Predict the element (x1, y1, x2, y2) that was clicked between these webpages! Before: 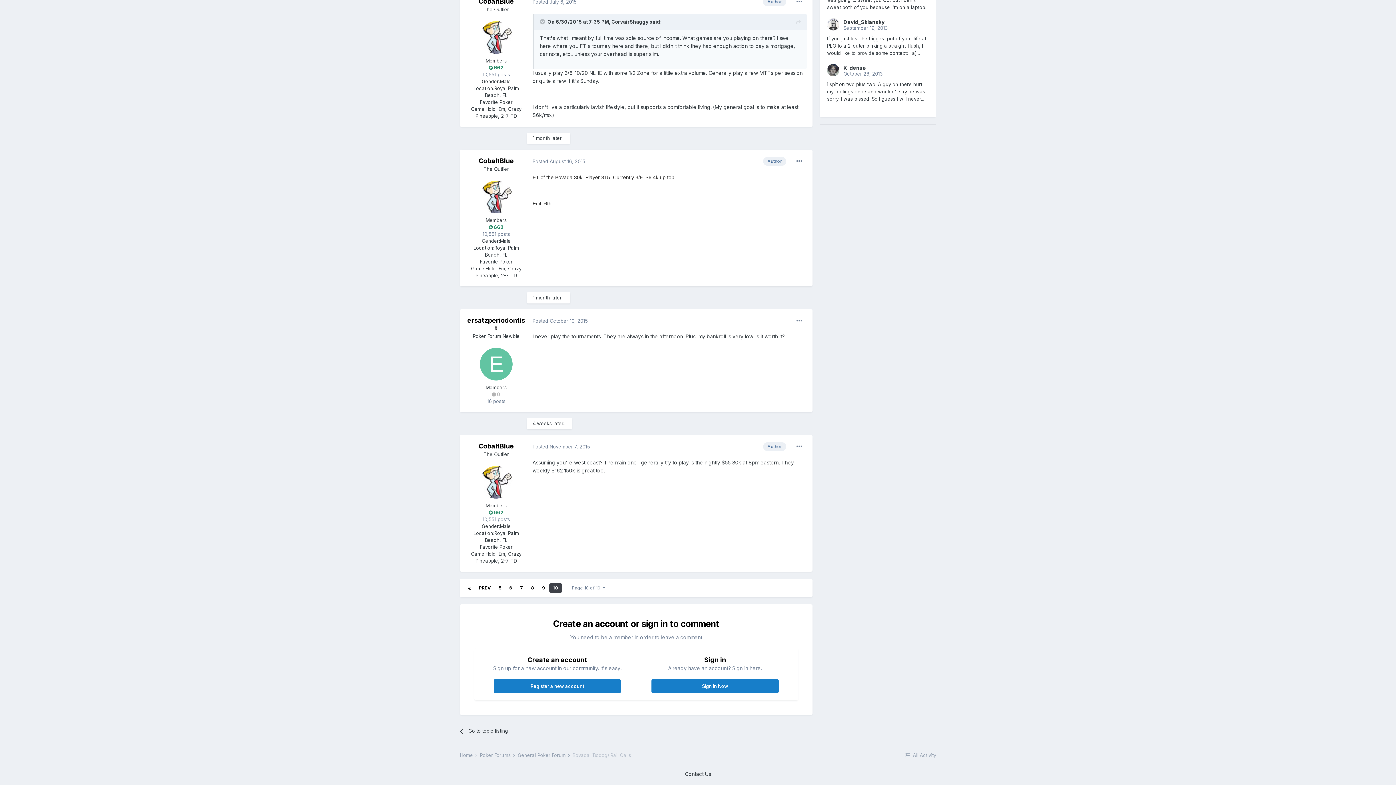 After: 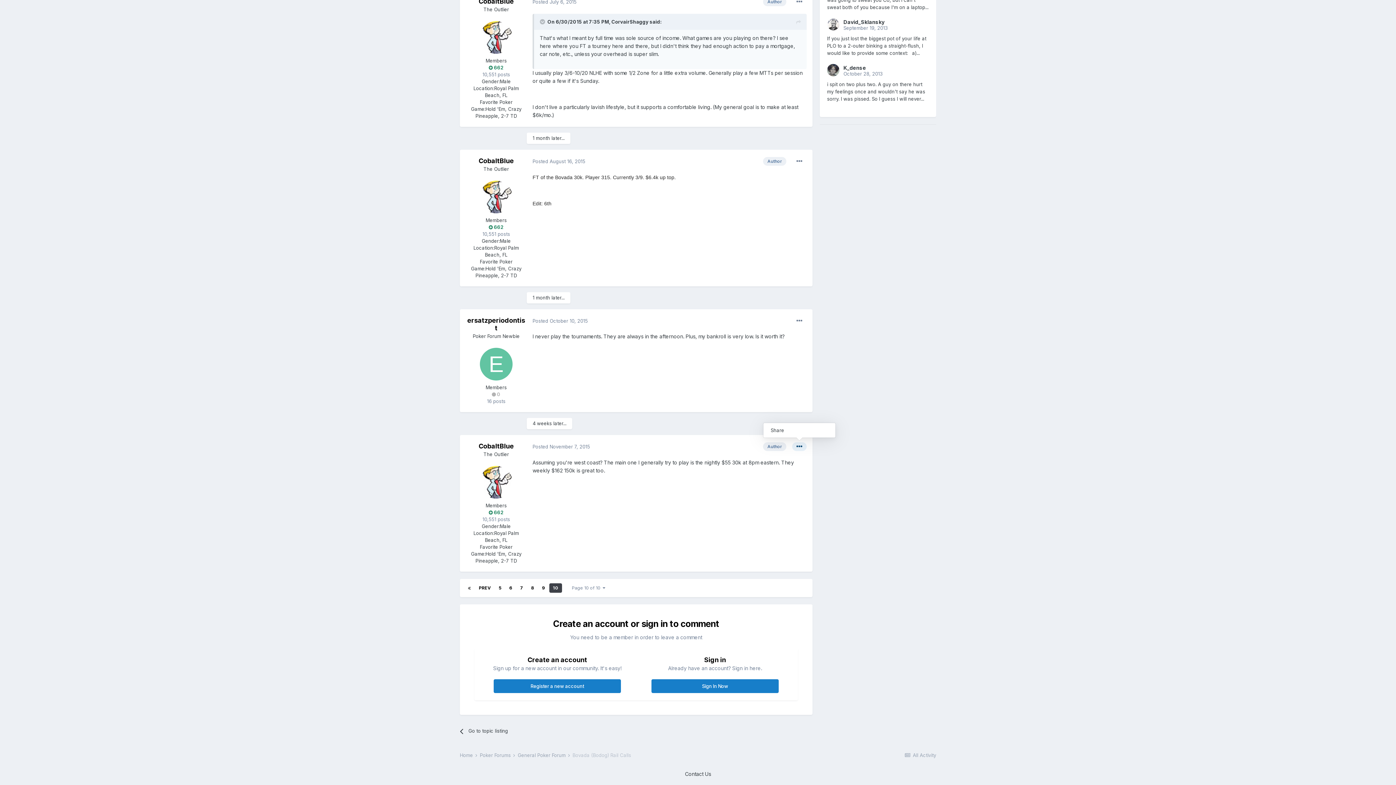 Action: bbox: (792, 442, 806, 451)